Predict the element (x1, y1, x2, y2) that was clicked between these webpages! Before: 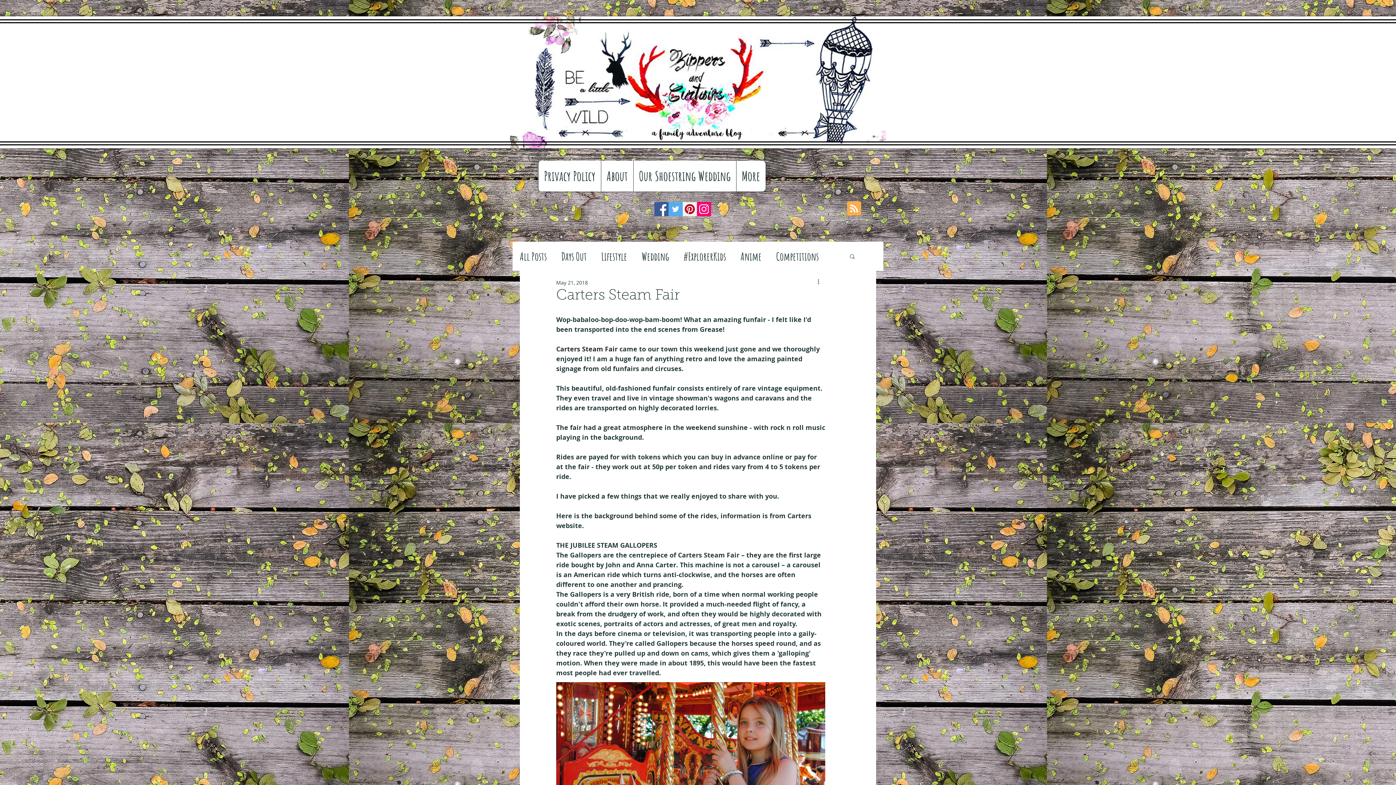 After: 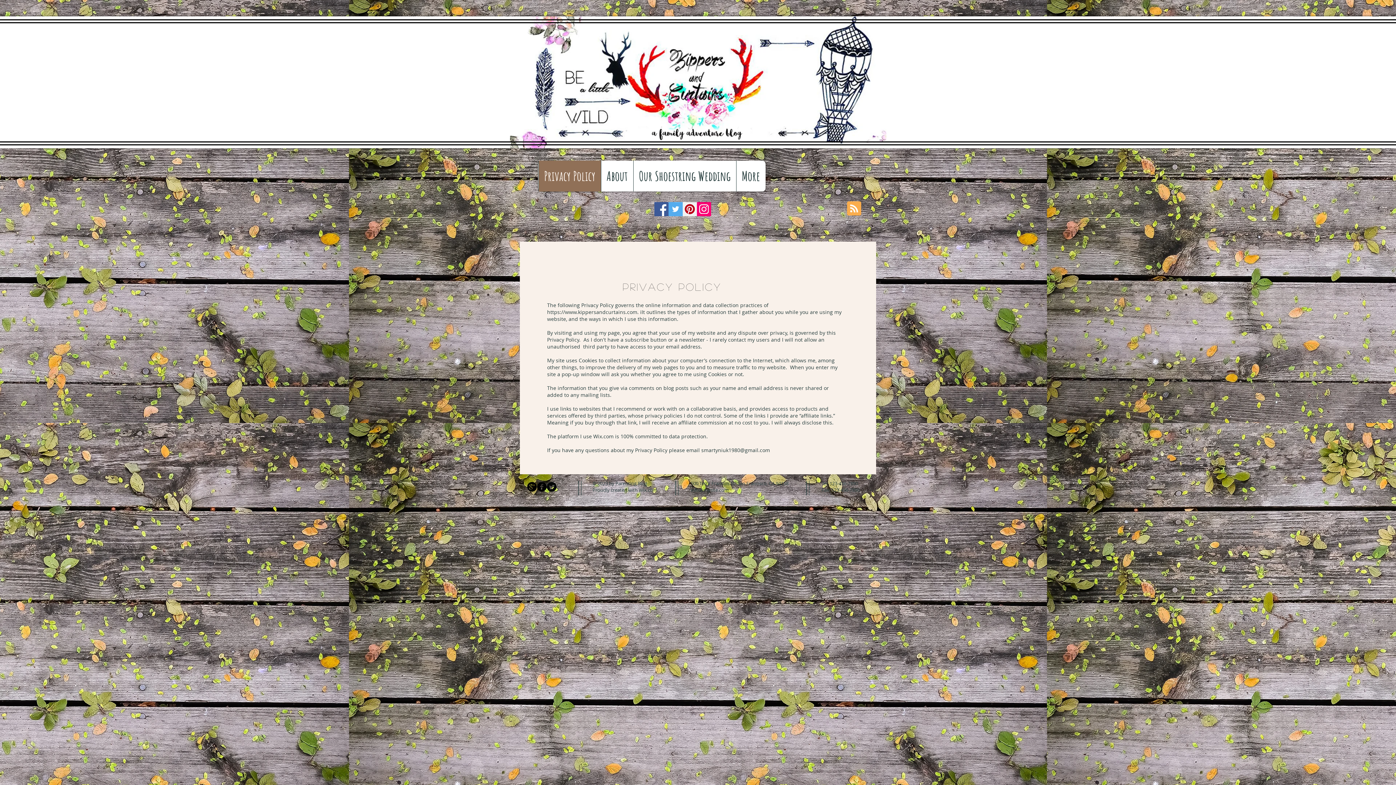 Action: label: Privacy Policy bbox: (538, 160, 600, 191)